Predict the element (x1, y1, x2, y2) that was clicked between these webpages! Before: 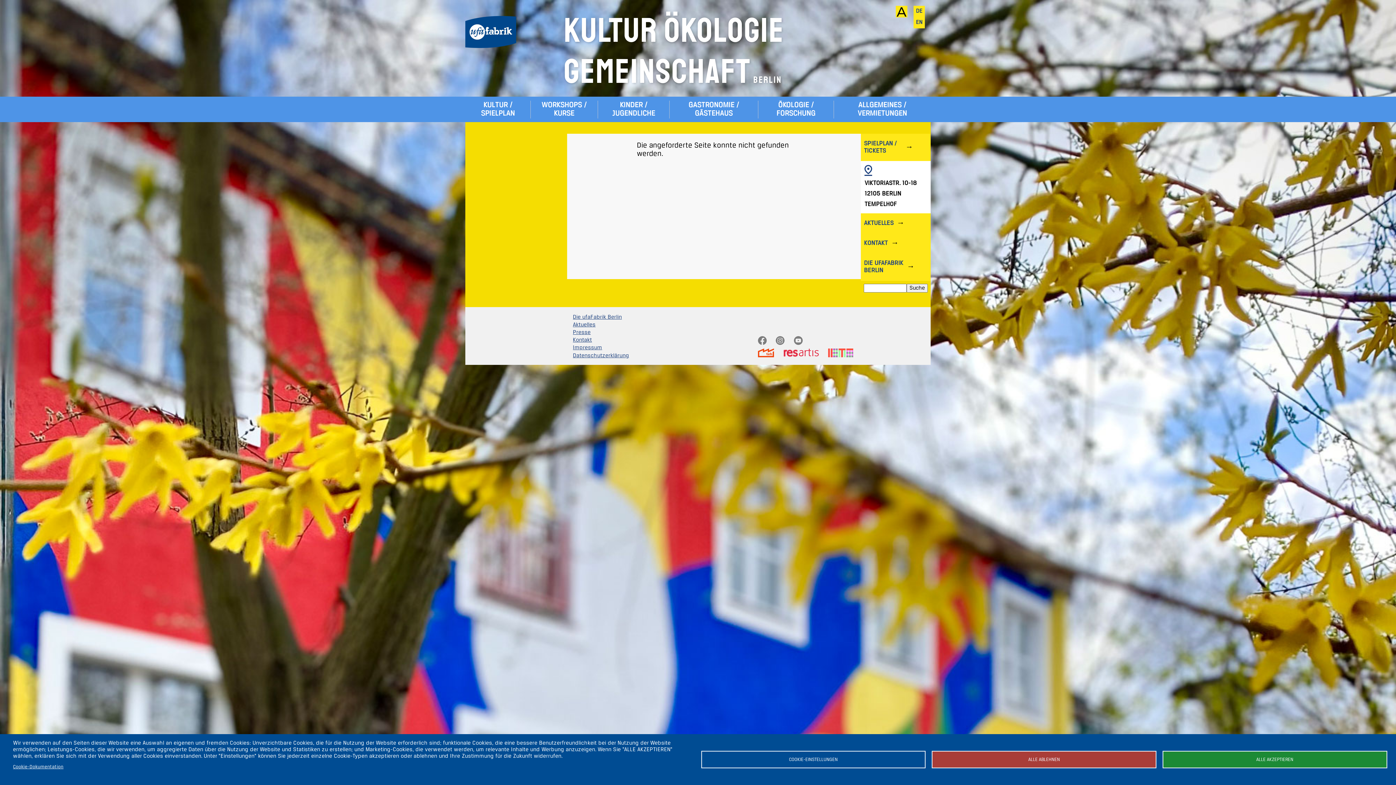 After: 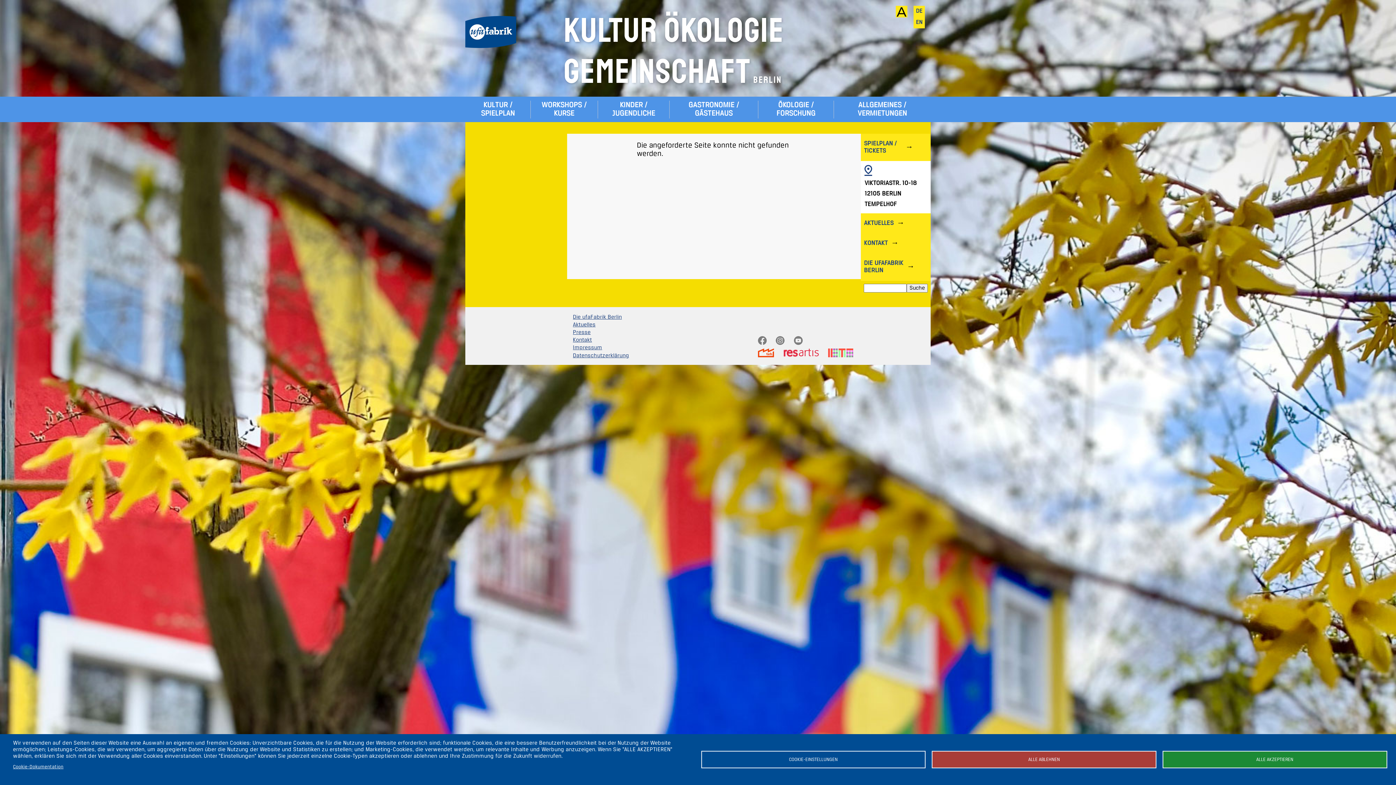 Action: label: Bild bbox: (774, 334, 786, 346)